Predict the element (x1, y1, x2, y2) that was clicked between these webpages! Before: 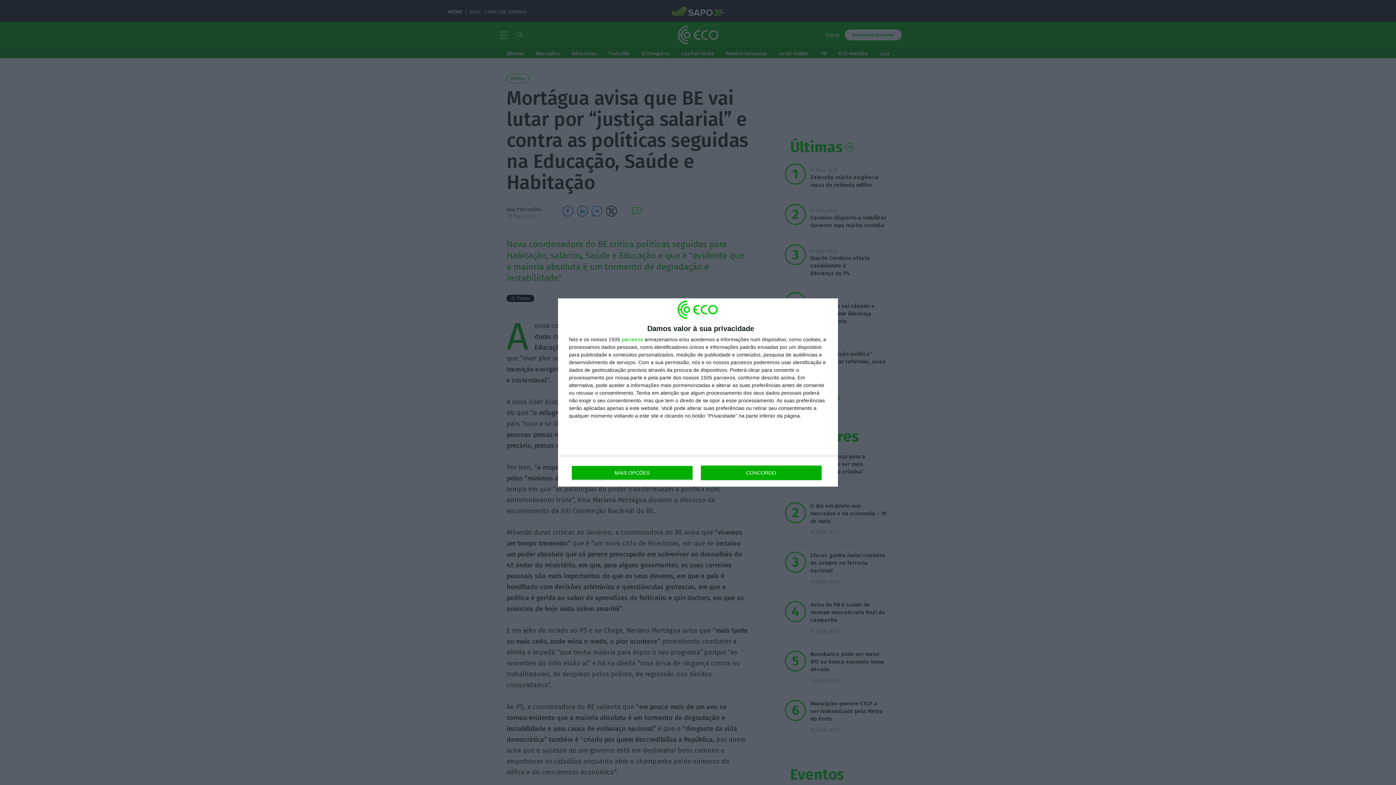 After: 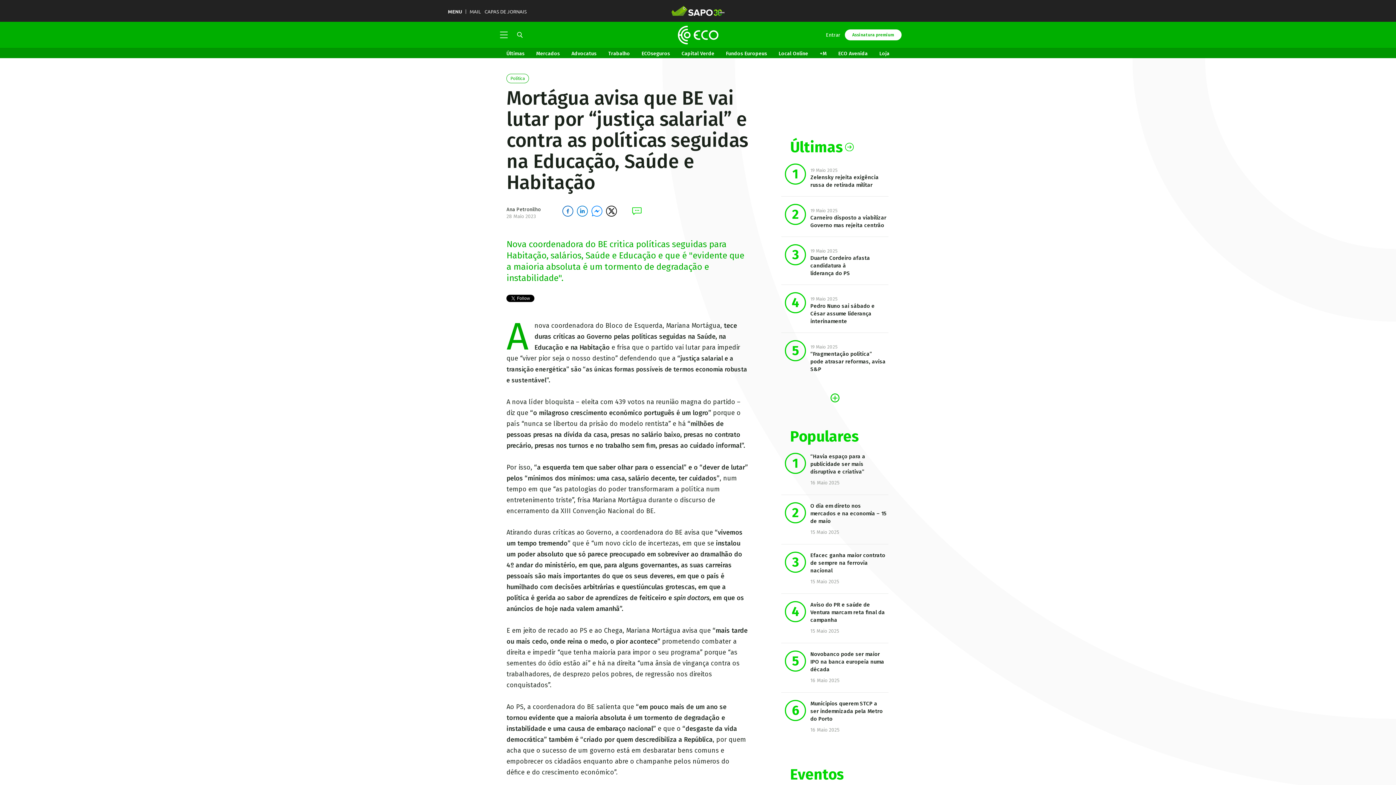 Action: bbox: (700, 465, 821, 480) label: CONCORDO